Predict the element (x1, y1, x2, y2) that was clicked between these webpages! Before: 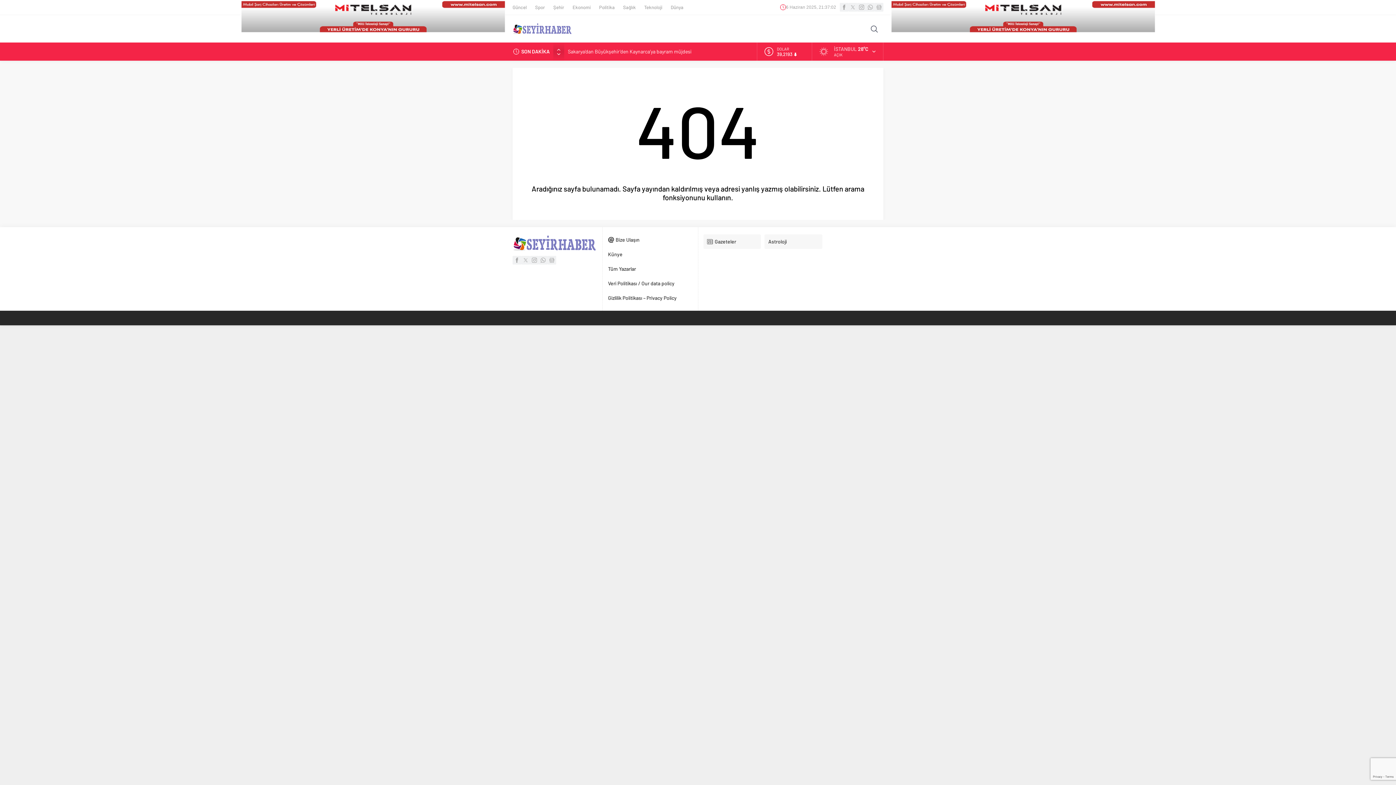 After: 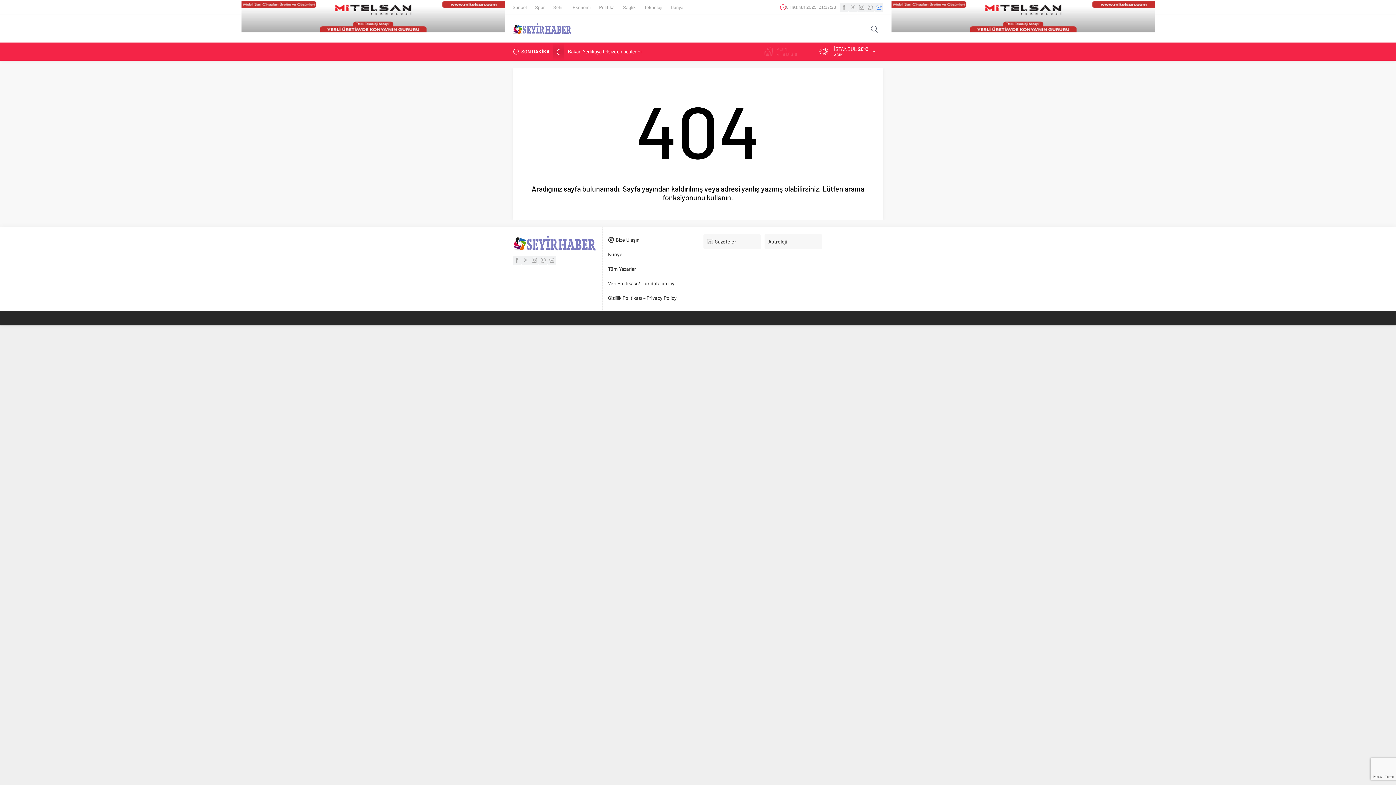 Action: bbox: (874, 2, 883, 11)